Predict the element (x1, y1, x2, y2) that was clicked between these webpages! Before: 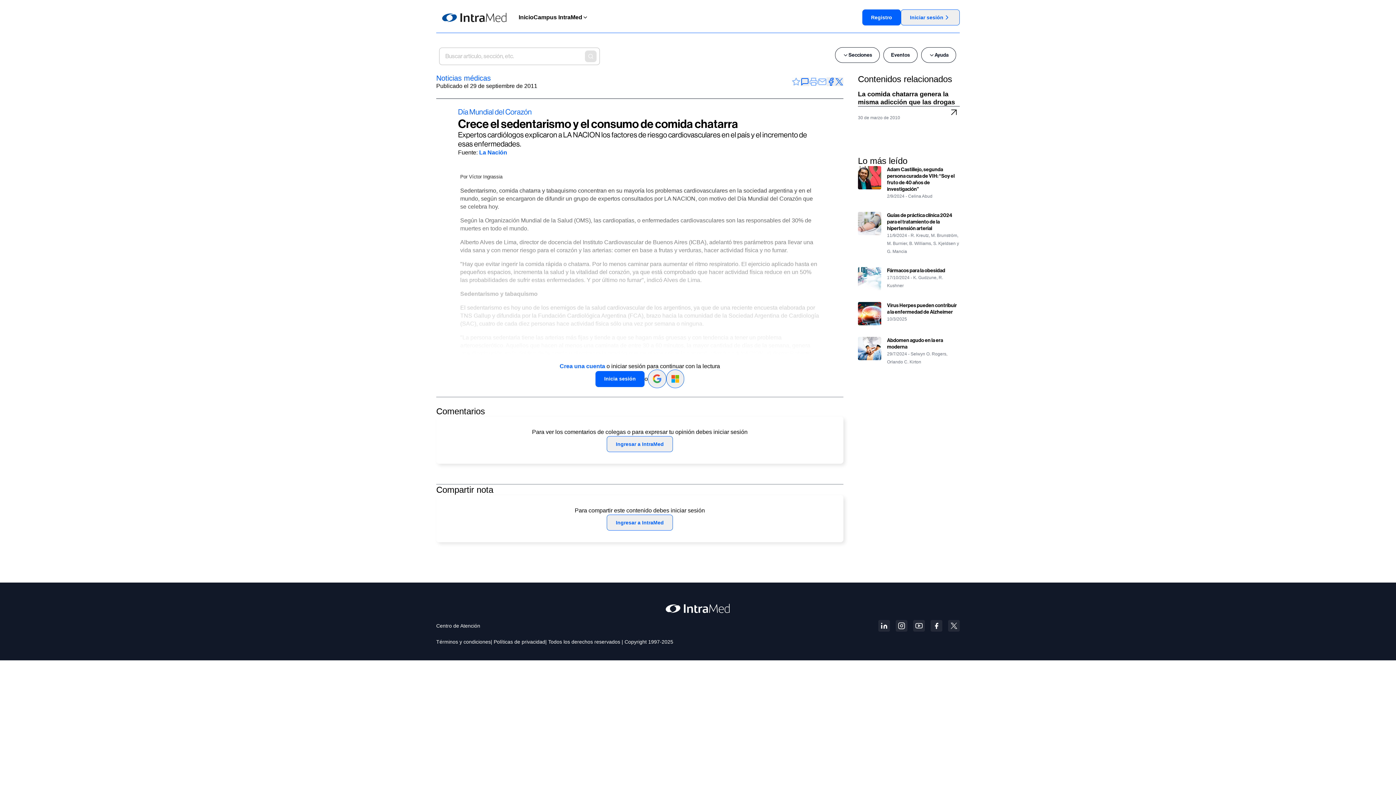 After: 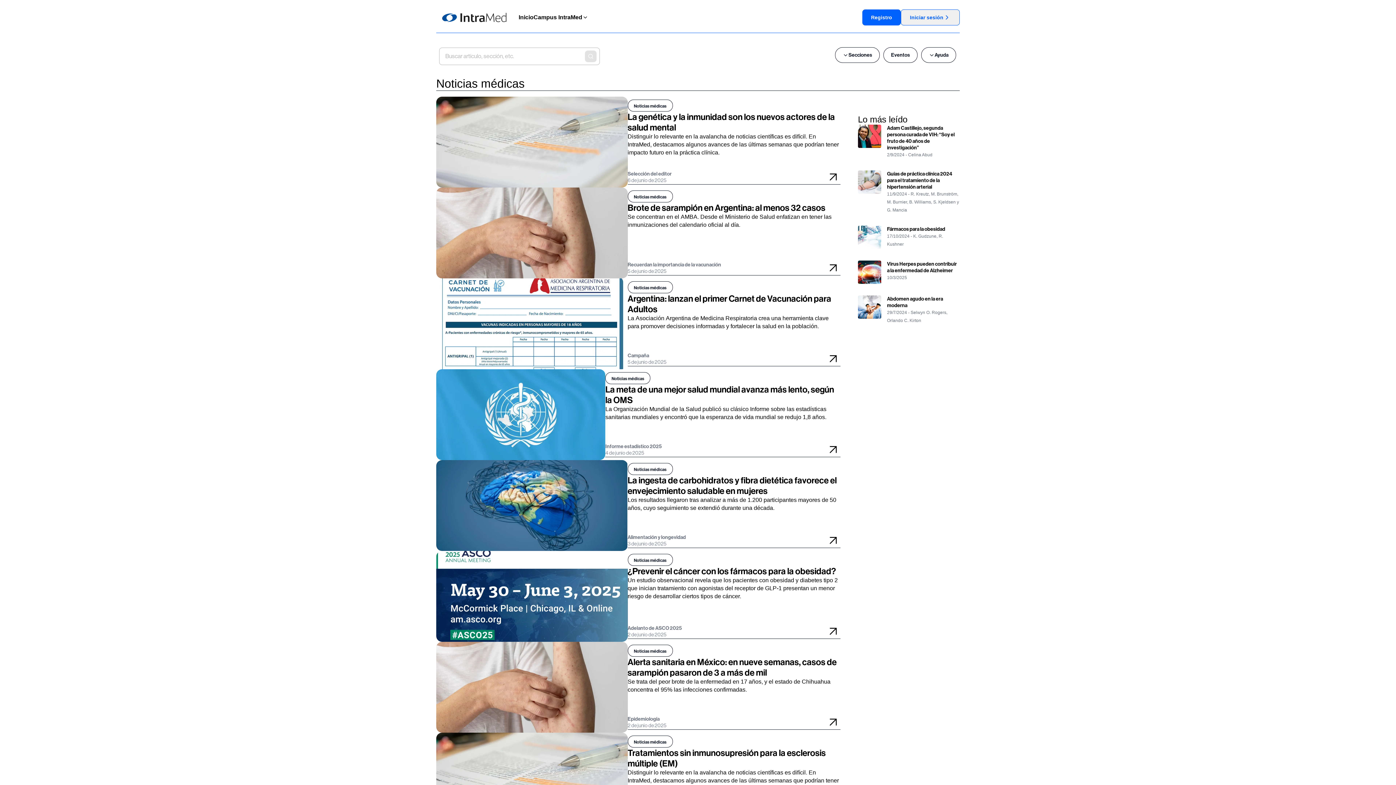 Action: label: Noticias médicas bbox: (436, 73, 537, 82)